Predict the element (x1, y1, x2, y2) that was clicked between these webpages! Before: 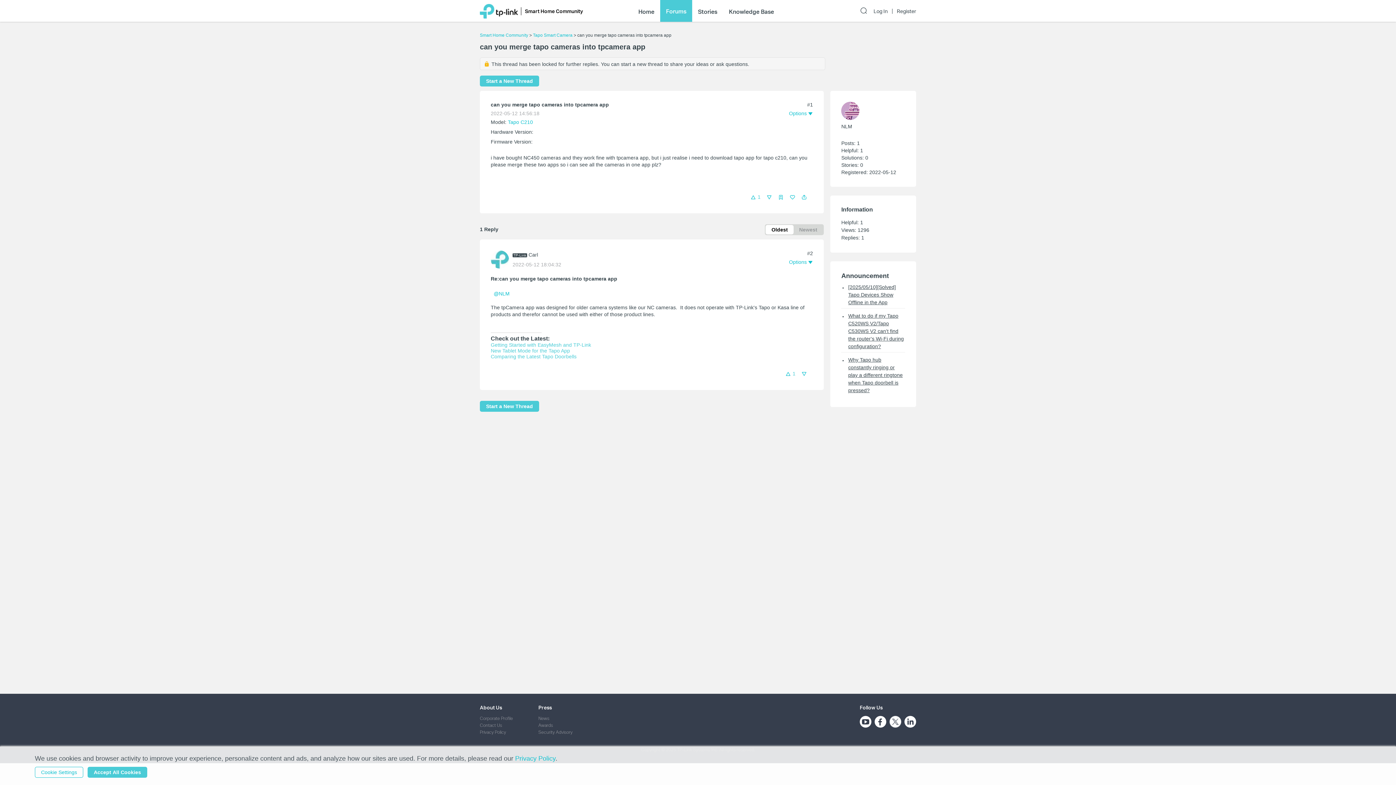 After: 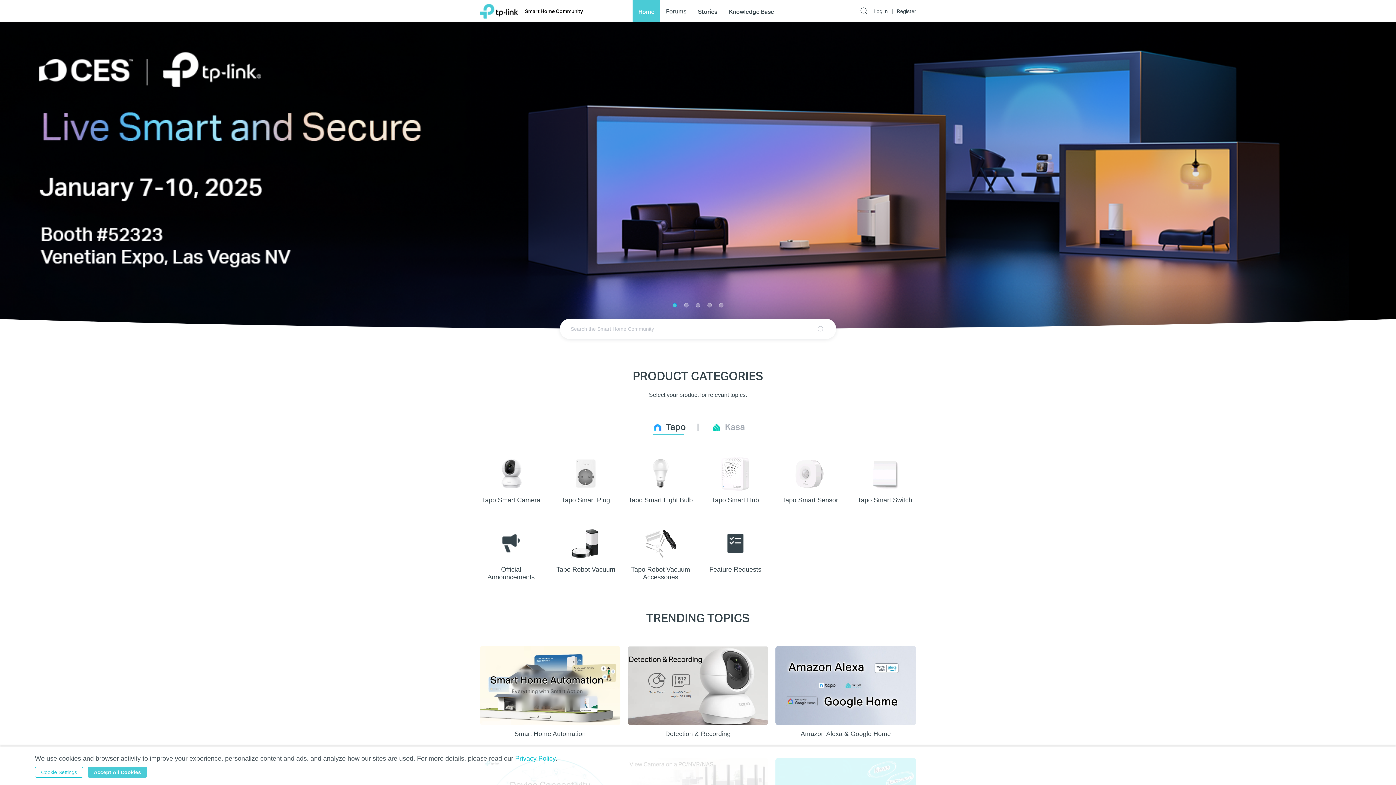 Action: label: Smart Home Community bbox: (480, 32, 528, 37)